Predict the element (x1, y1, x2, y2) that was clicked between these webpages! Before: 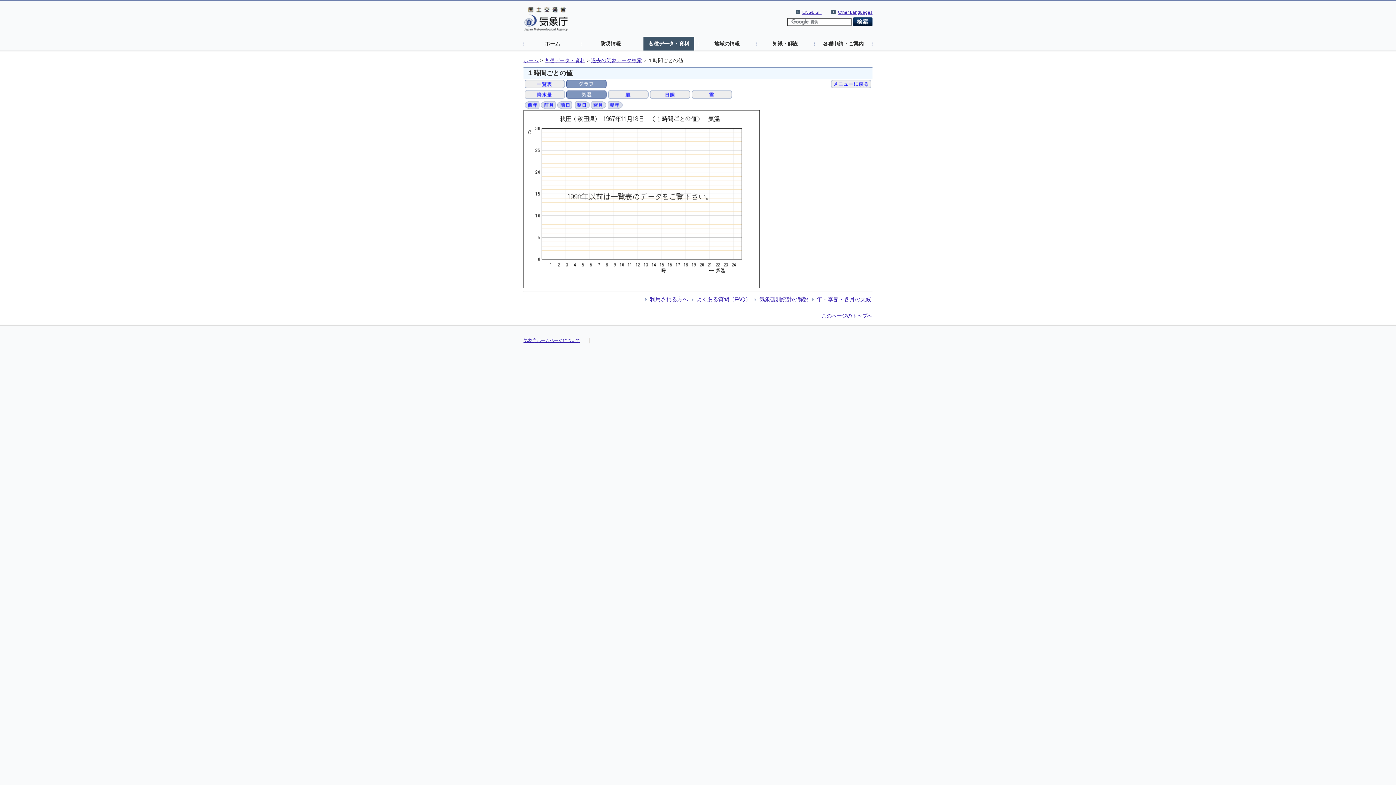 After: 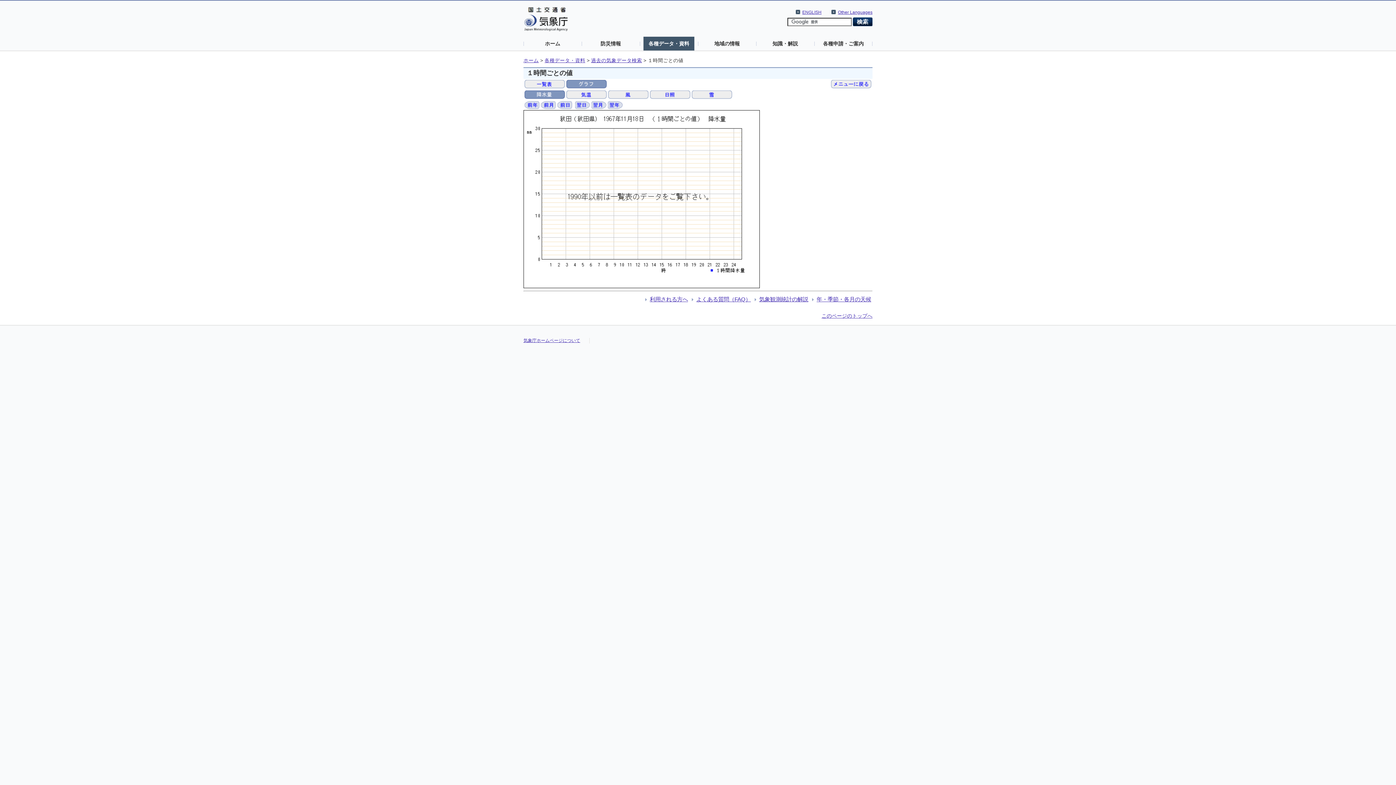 Action: bbox: (524, 91, 565, 96)